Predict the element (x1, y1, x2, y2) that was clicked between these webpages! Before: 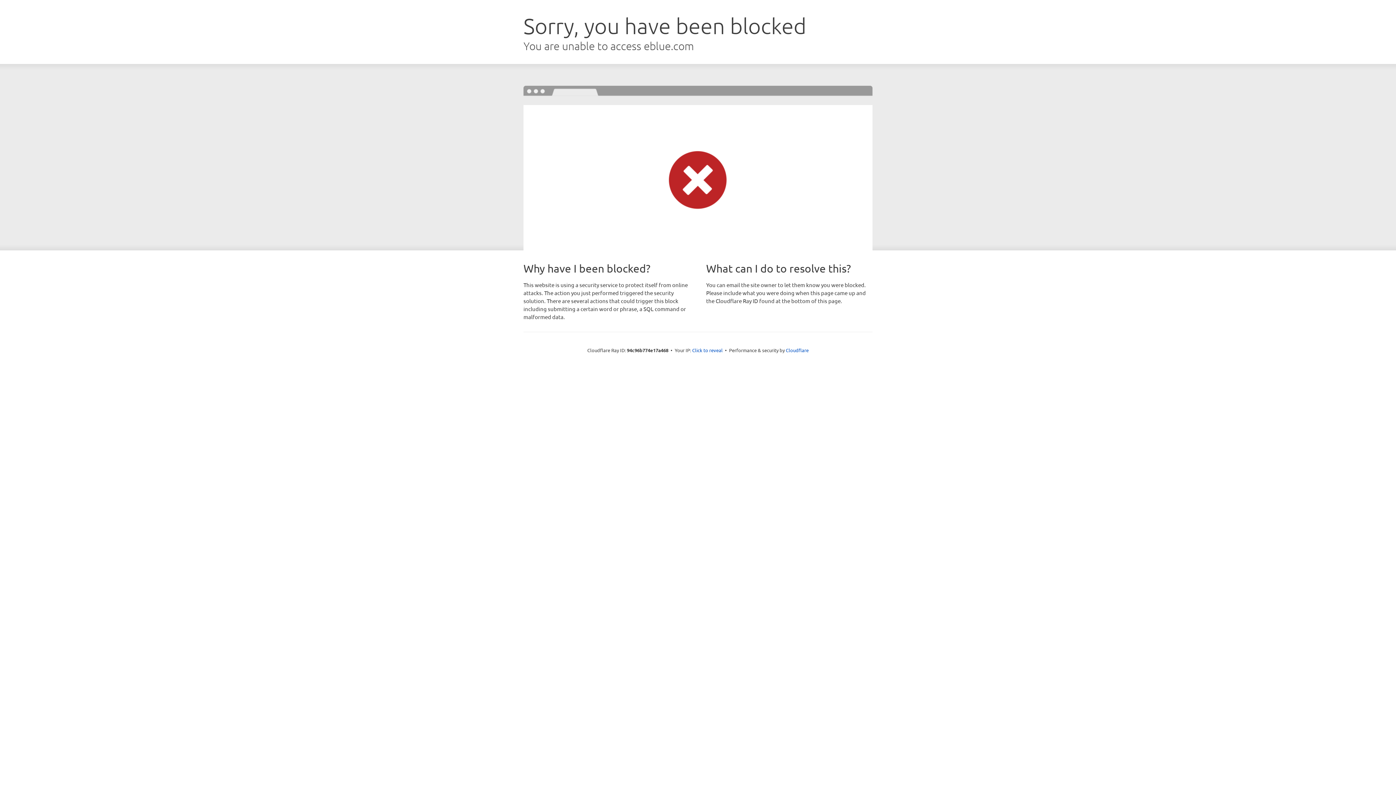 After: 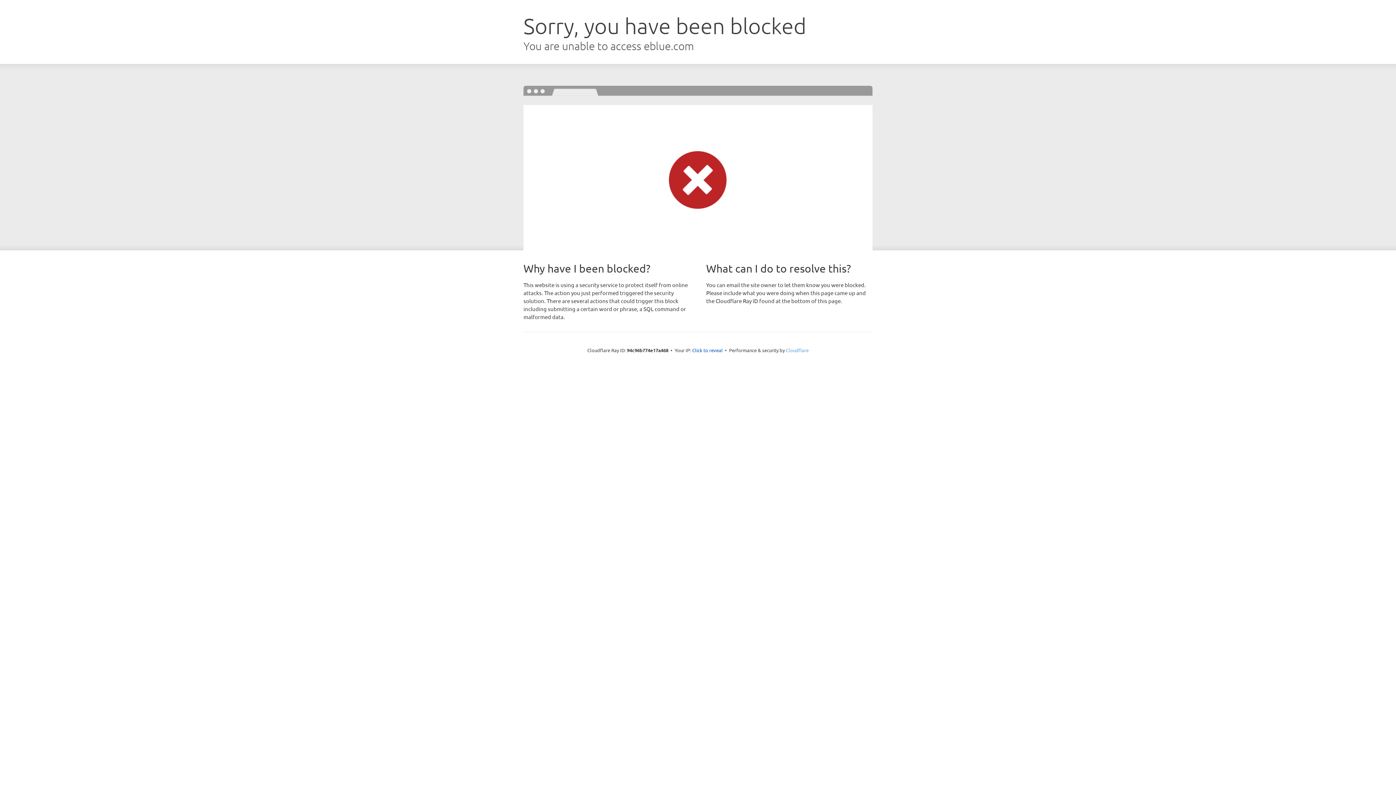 Action: label: Cloudflare bbox: (786, 347, 808, 353)